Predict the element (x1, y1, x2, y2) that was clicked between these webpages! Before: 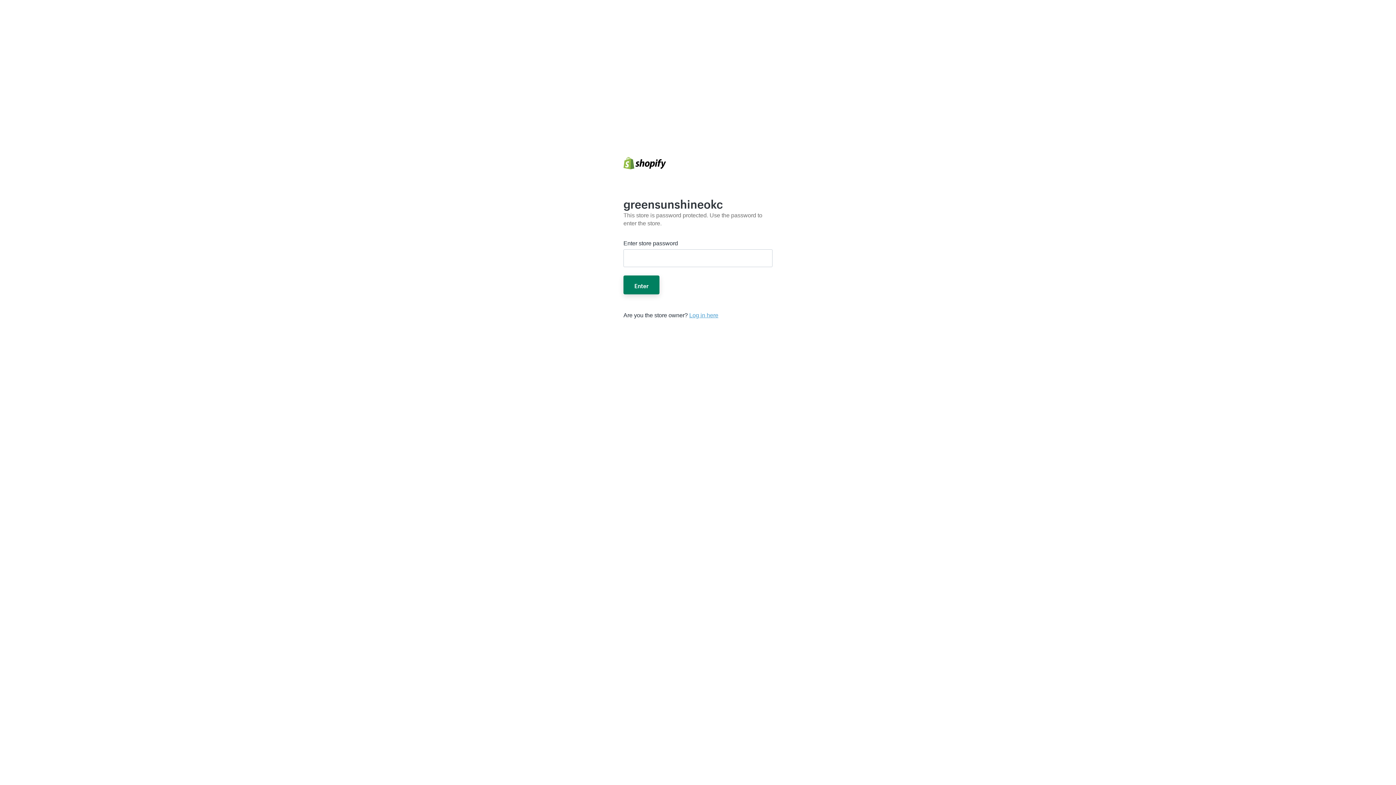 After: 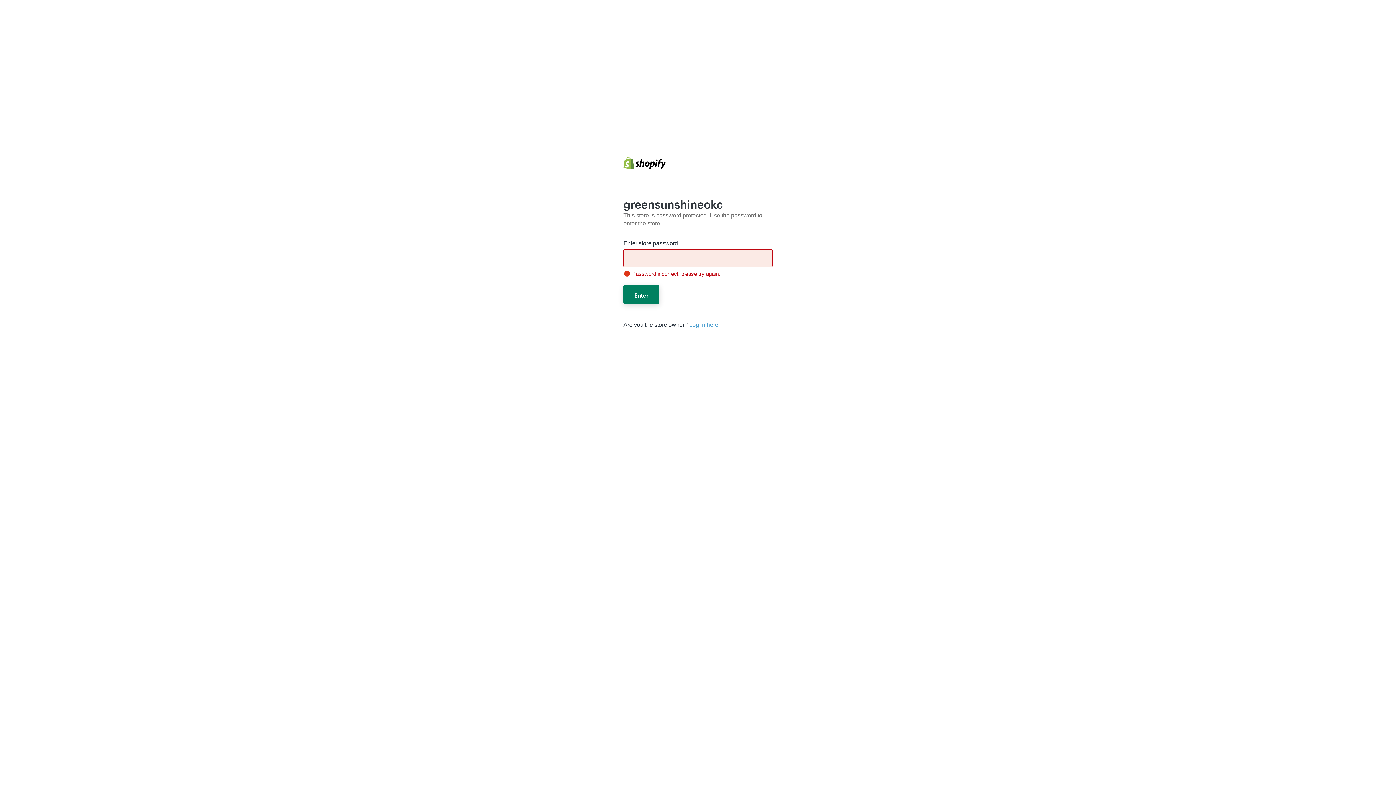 Action: bbox: (623, 275, 659, 294) label: Enter